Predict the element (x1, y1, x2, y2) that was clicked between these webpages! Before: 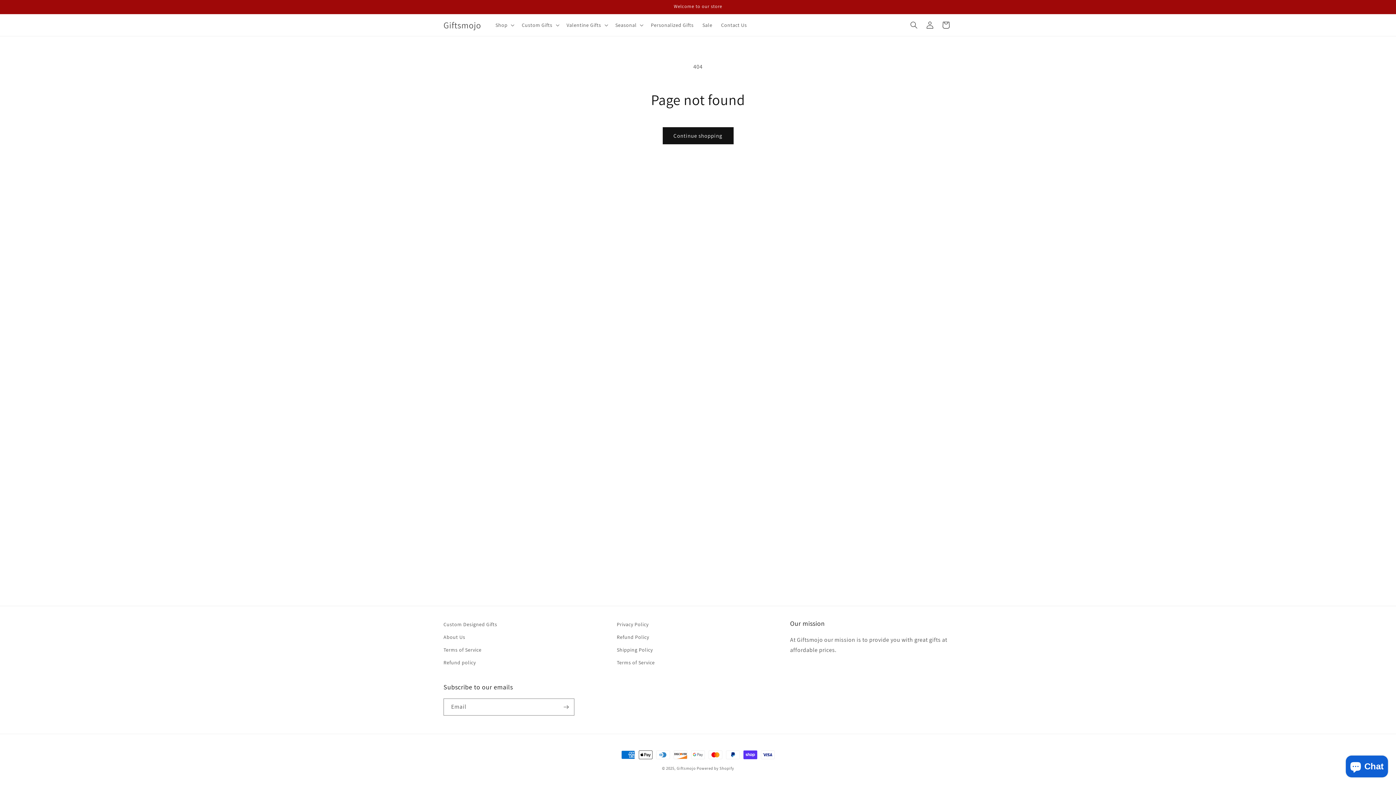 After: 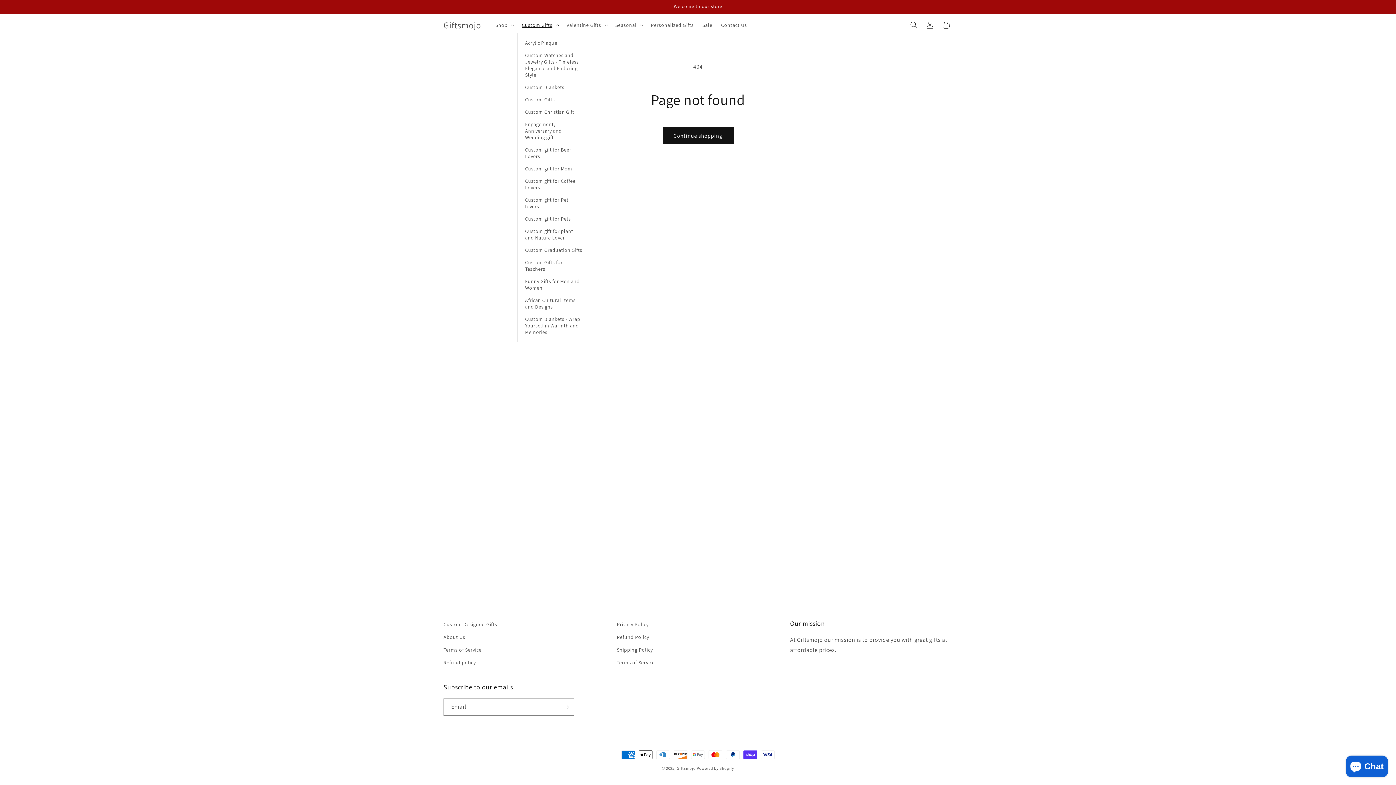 Action: label: Custom Gifts bbox: (517, 17, 562, 32)